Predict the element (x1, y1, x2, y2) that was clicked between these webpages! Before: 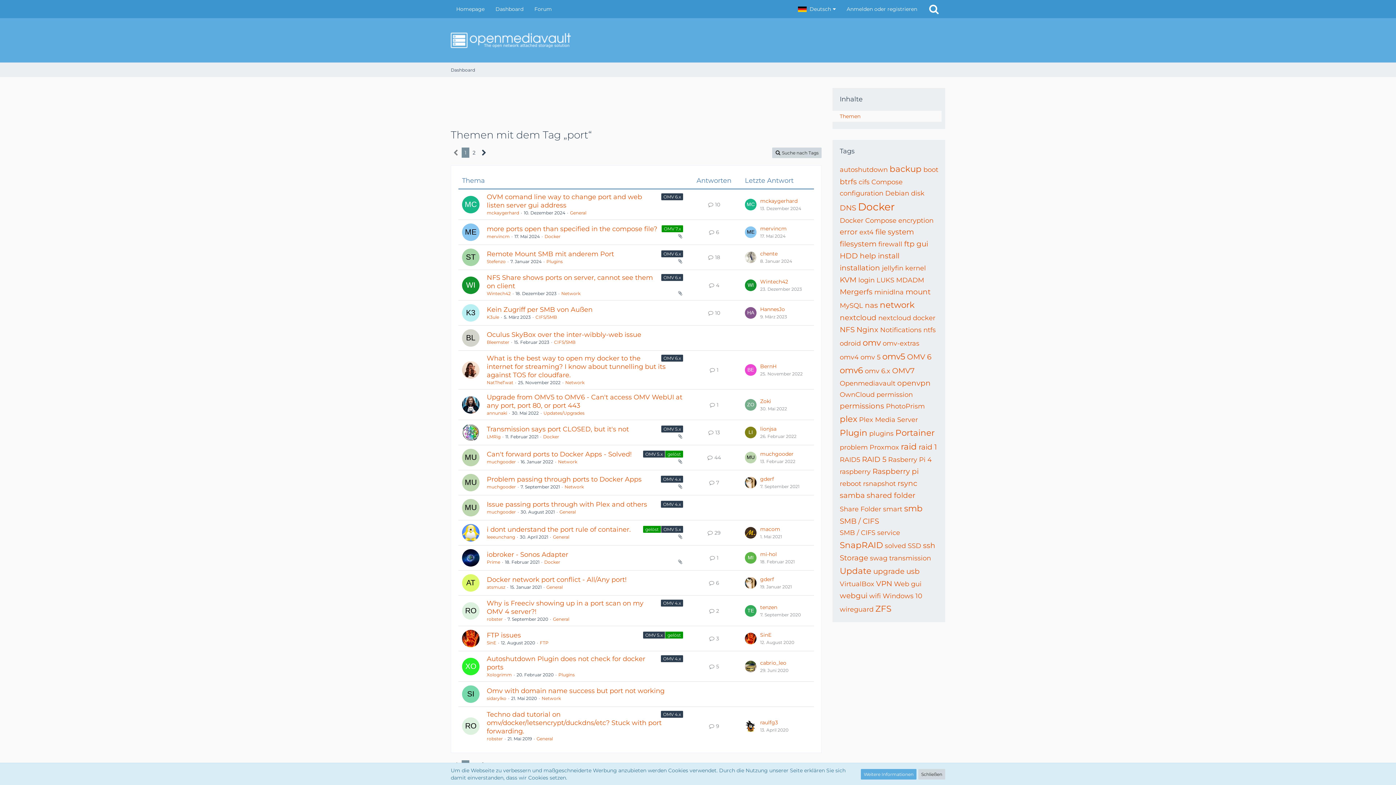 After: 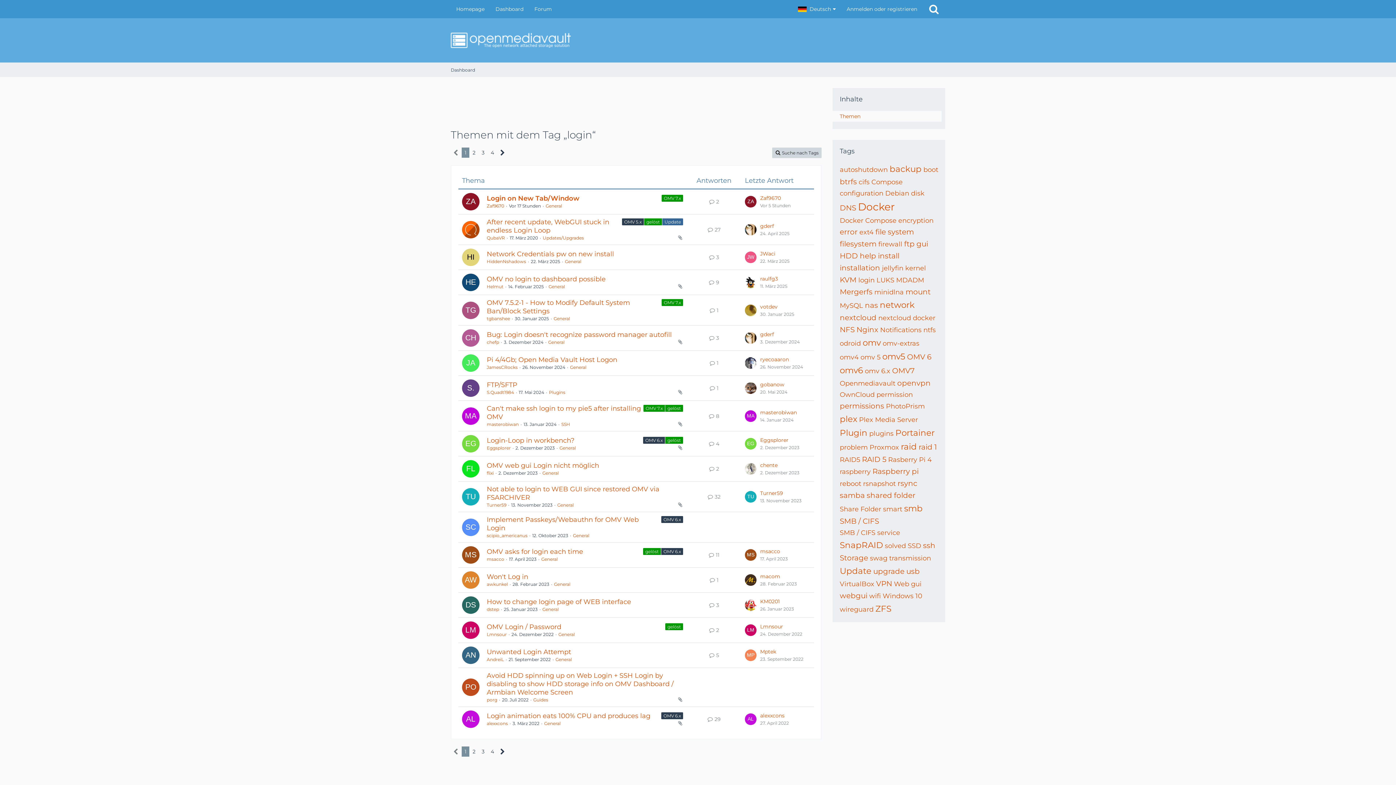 Action: label: login bbox: (858, 276, 874, 284)